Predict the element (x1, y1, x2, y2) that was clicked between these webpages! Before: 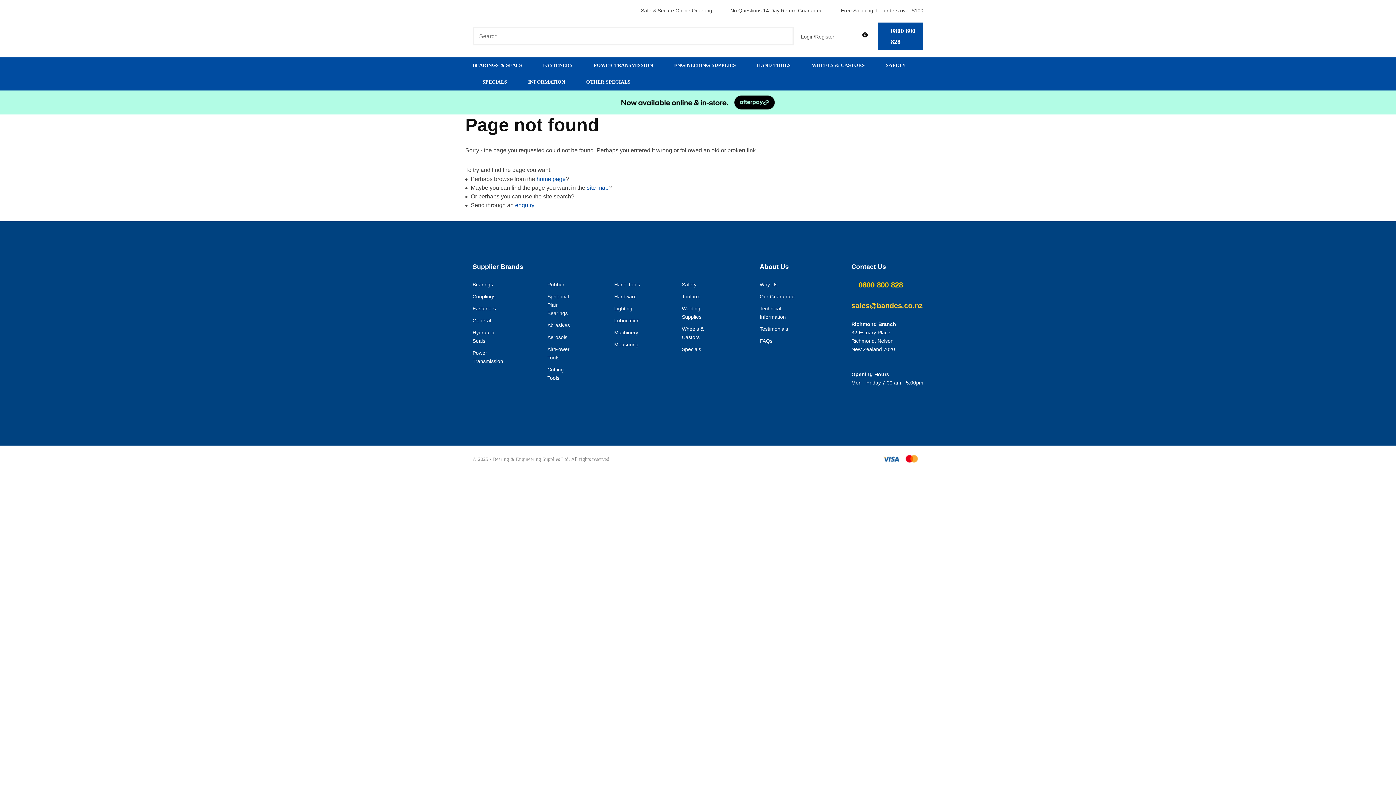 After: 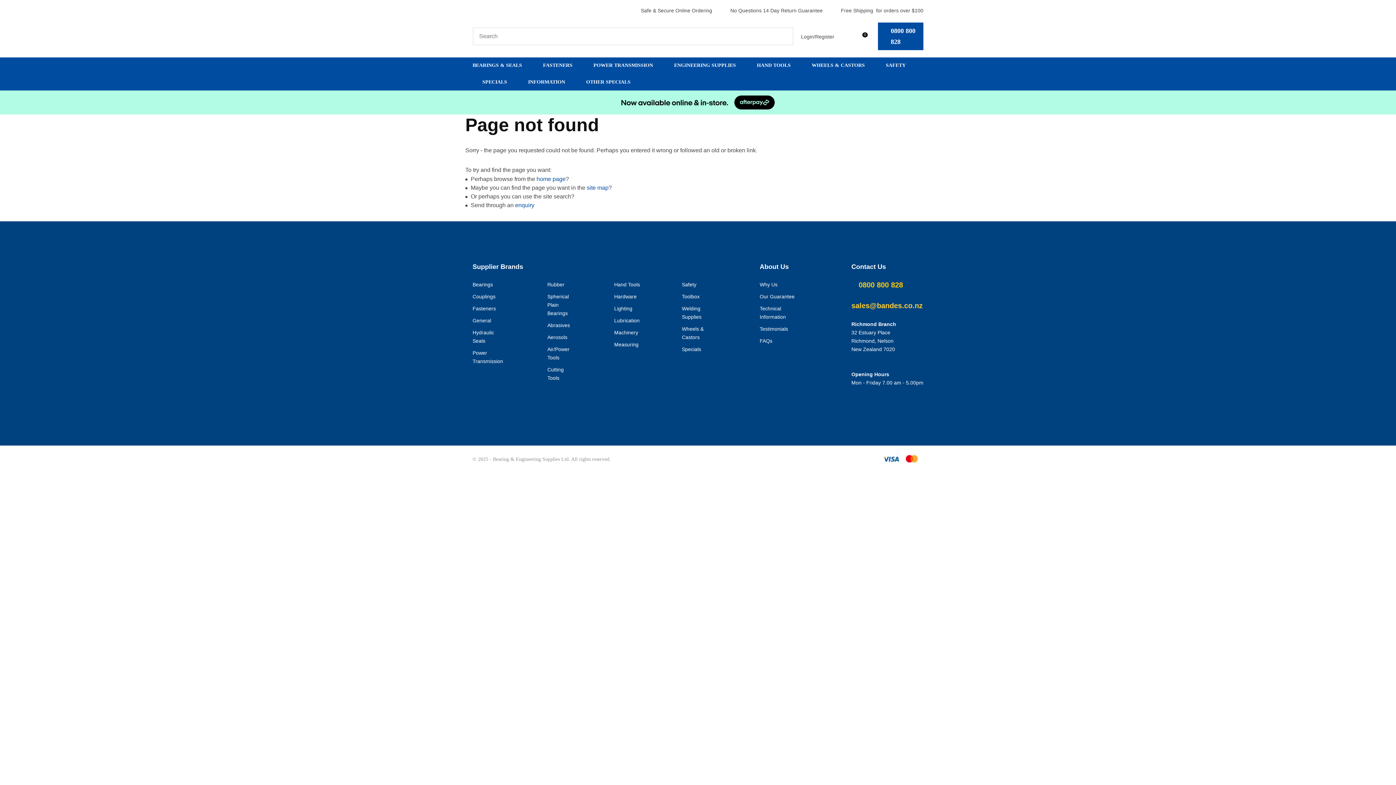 Action: label: General bbox: (472, 314, 505, 326)